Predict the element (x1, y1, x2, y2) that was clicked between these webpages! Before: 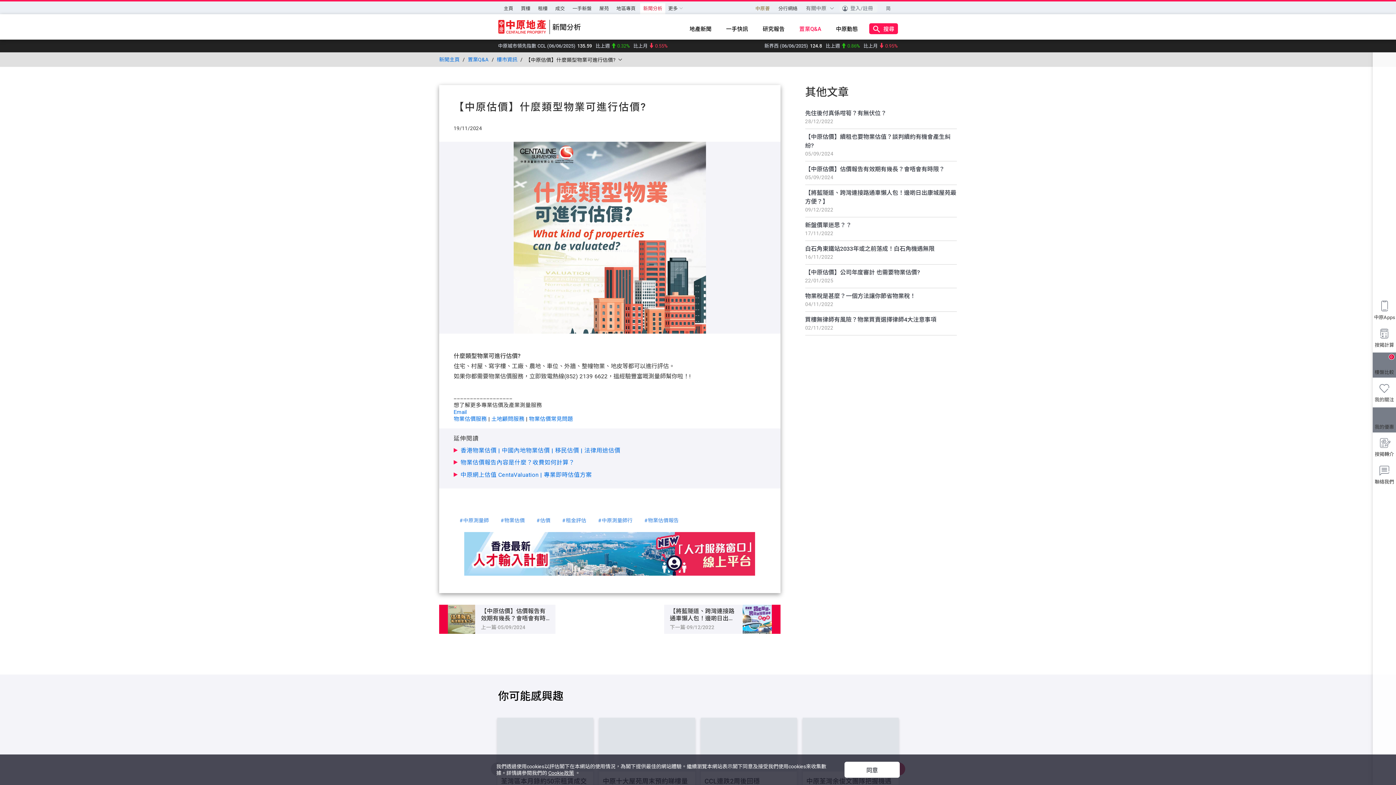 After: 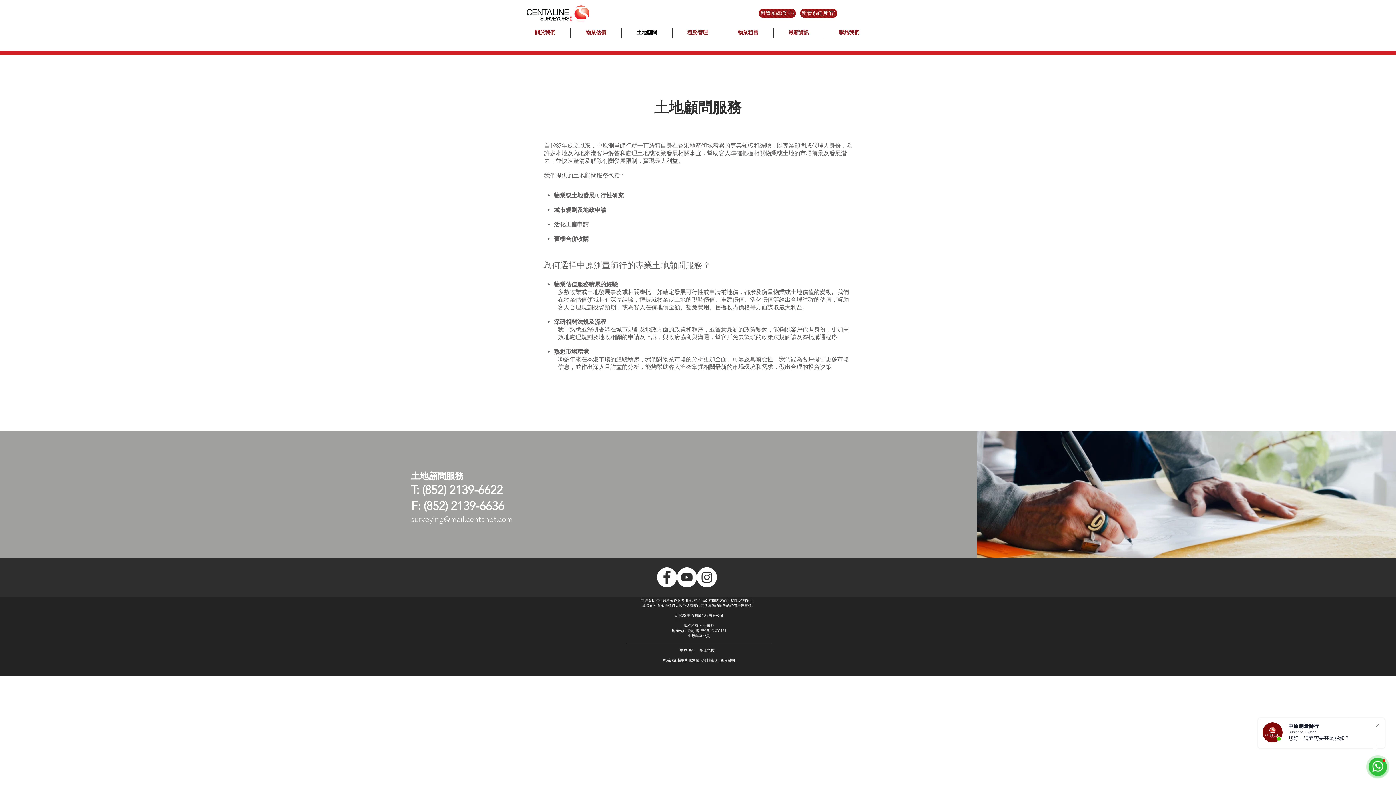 Action: bbox: (491, 415, 524, 422) label: 土地顧問服務